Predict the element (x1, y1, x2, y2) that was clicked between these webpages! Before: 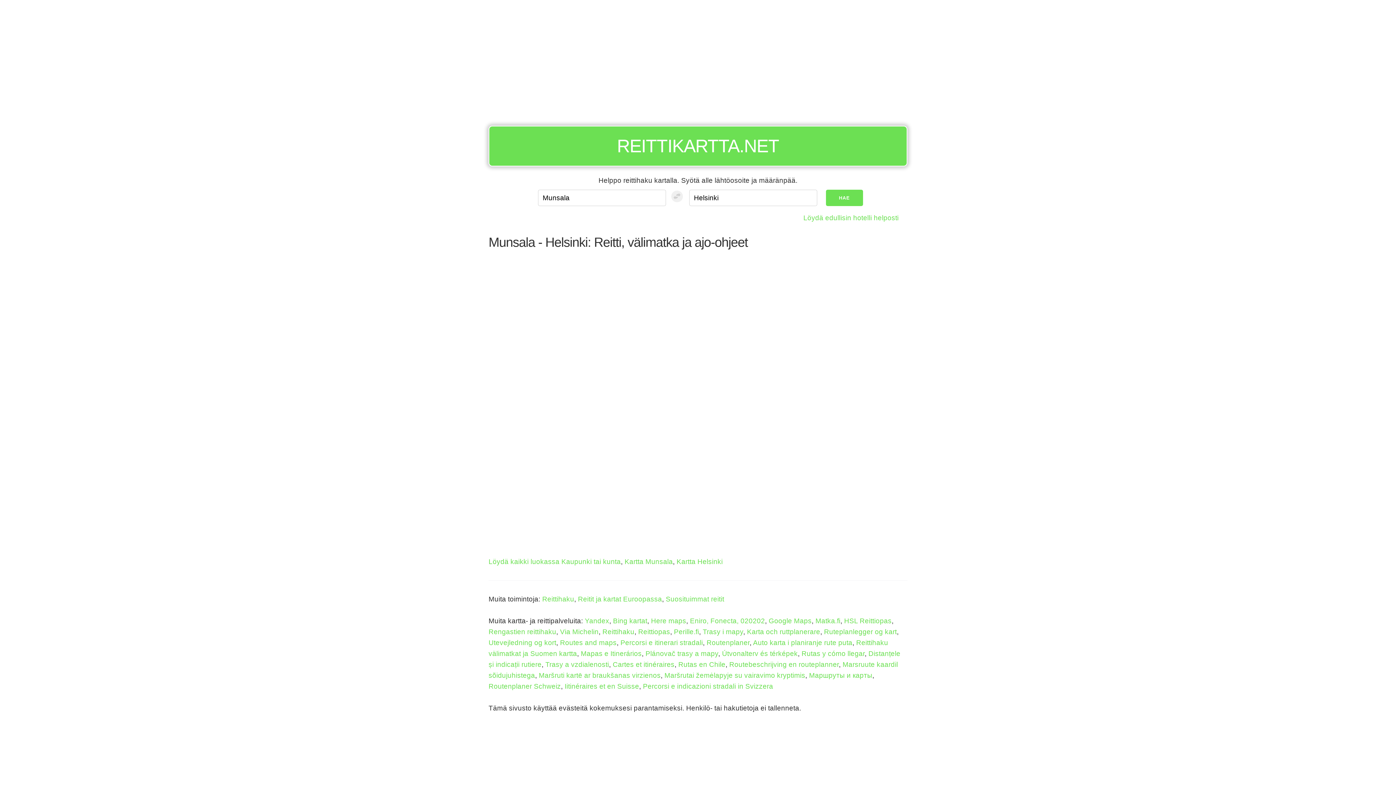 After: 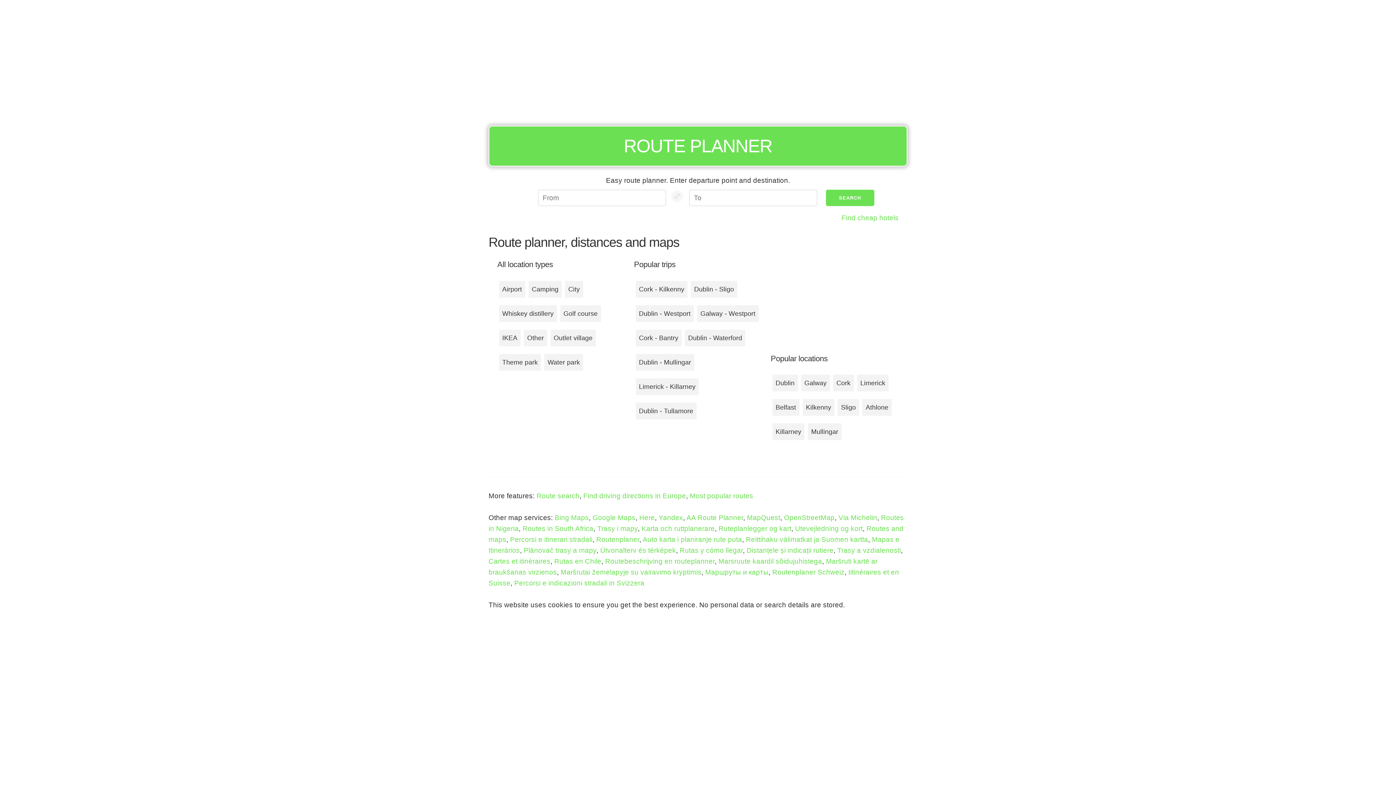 Action: bbox: (560, 639, 616, 646) label: Routes and maps